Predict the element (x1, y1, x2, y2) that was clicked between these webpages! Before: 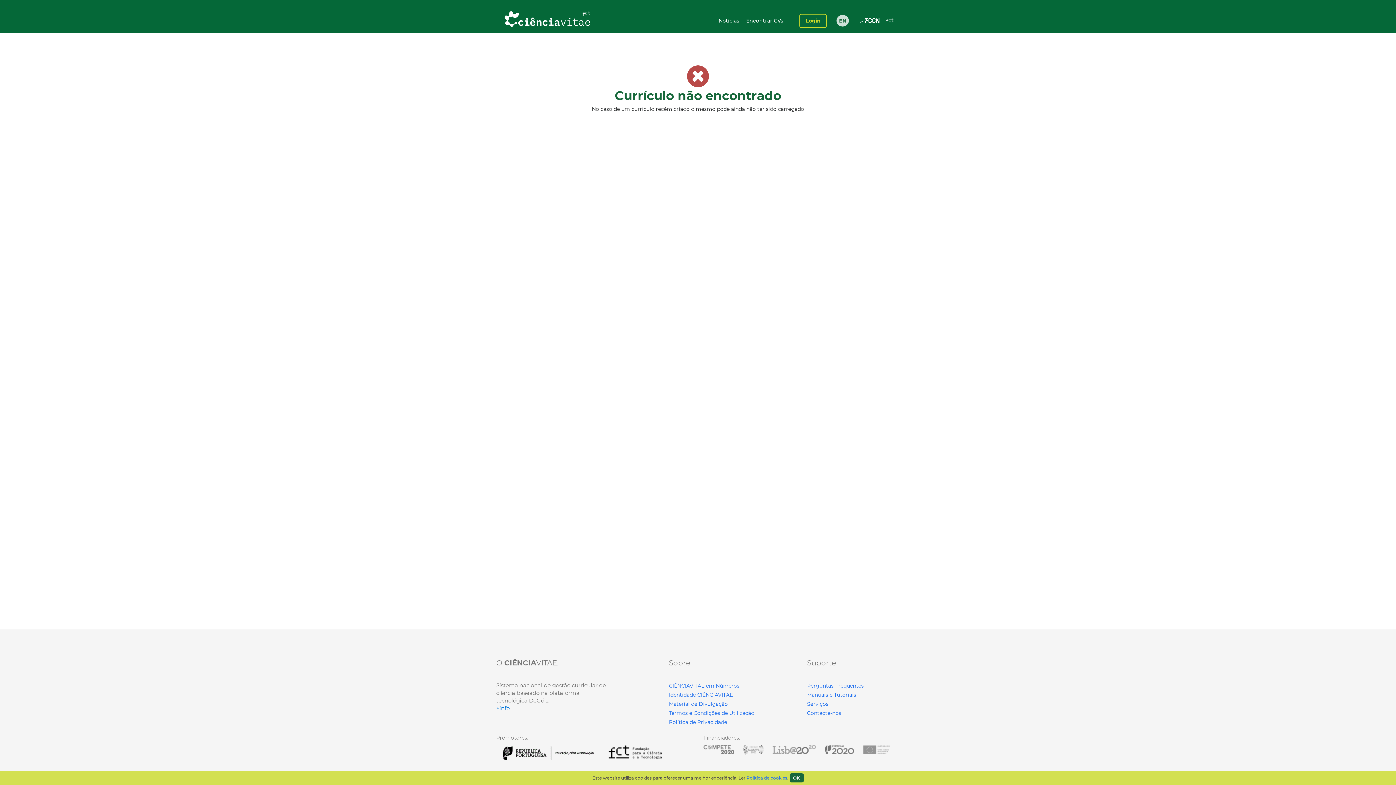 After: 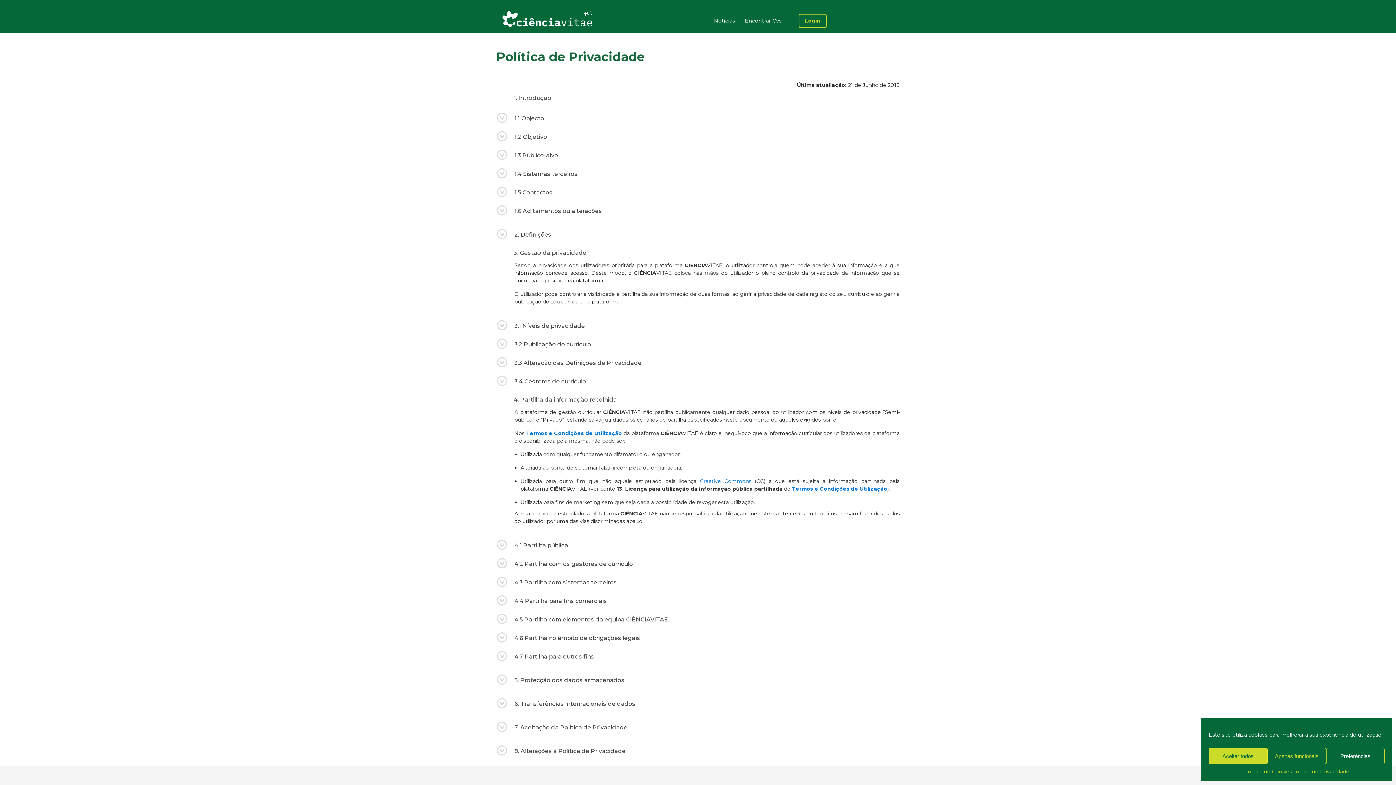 Action: label: Política de Privacidade bbox: (669, 719, 727, 725)